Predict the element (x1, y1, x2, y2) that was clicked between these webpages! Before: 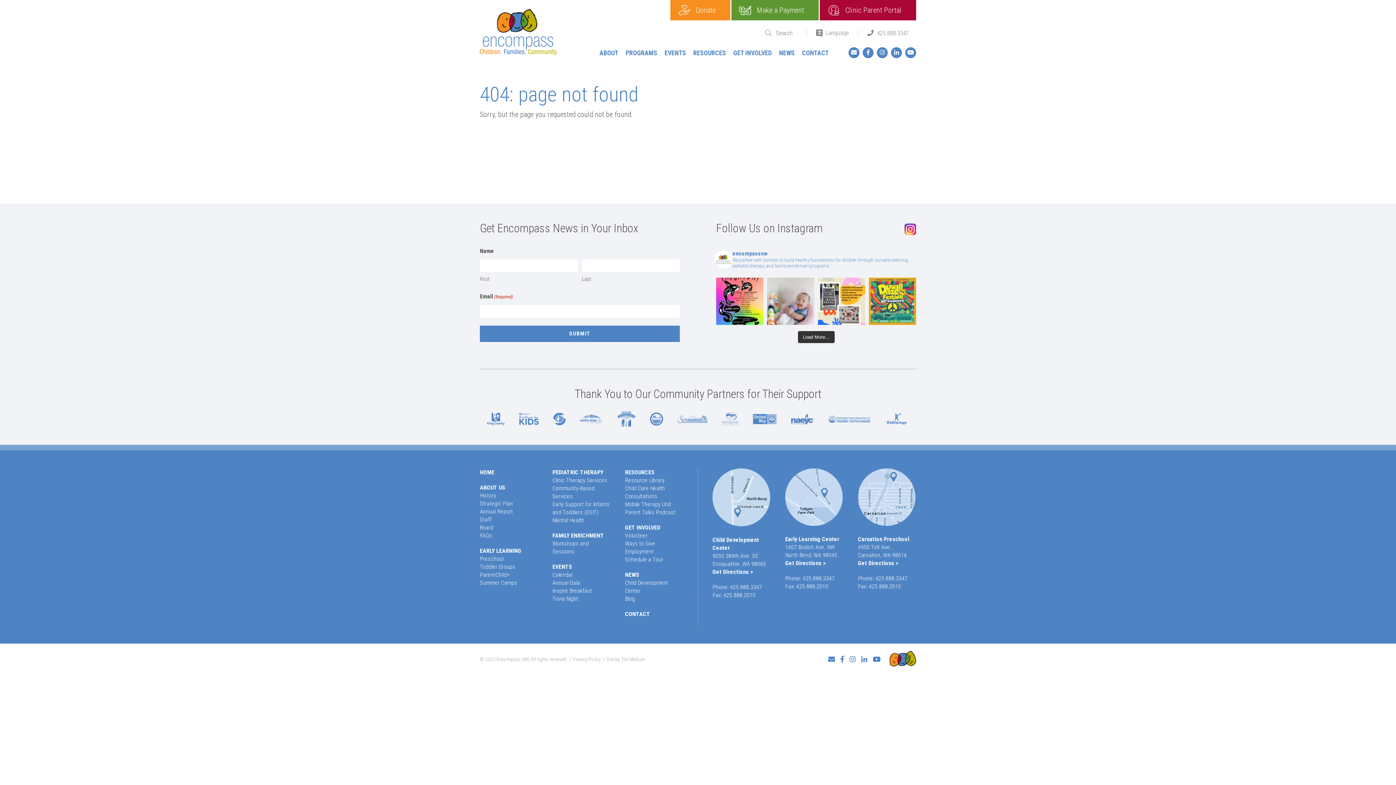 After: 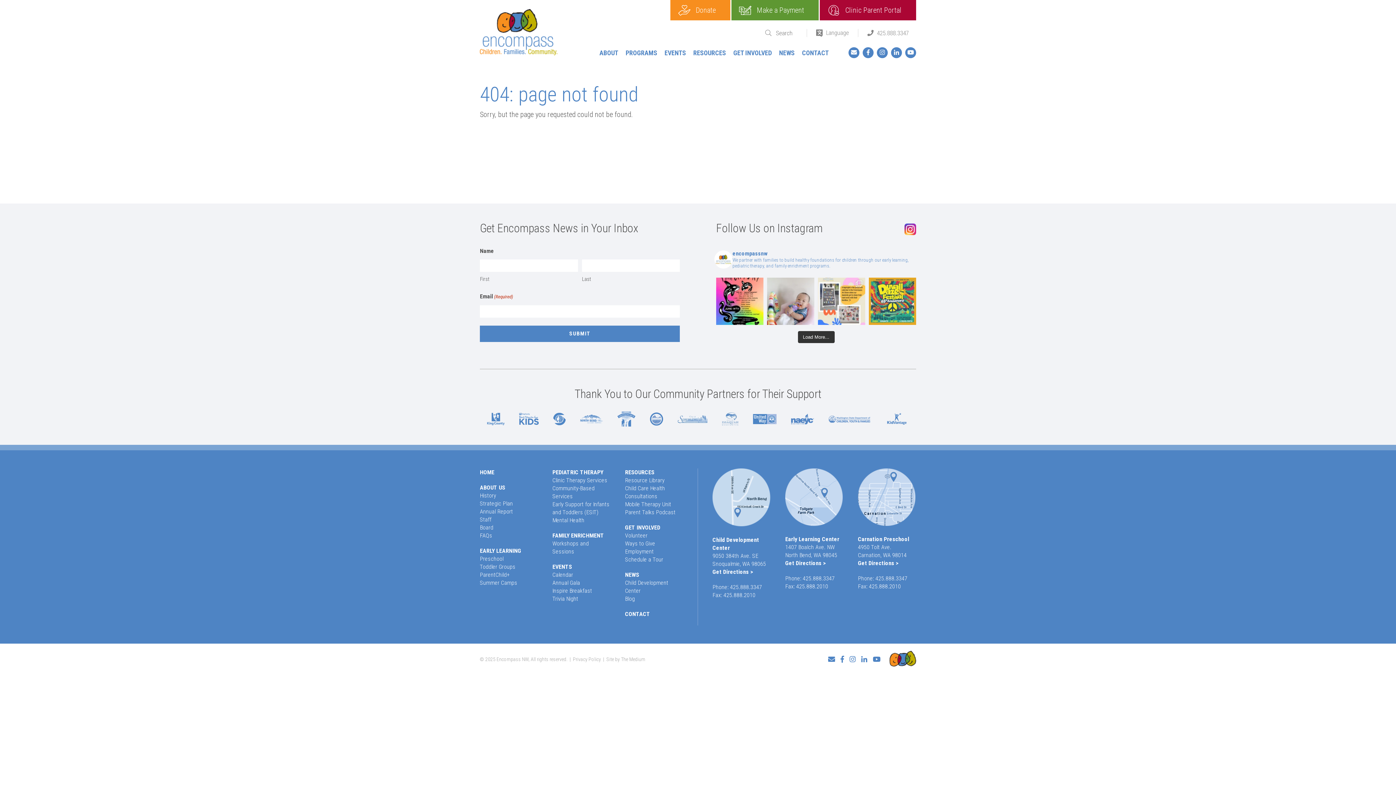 Action: bbox: (818, 277, 865, 325) label: 𝐏𝐫𝐞𝐬𝐜𝐡𝐨𝐨𝐥 𝐀𝐫𝐭